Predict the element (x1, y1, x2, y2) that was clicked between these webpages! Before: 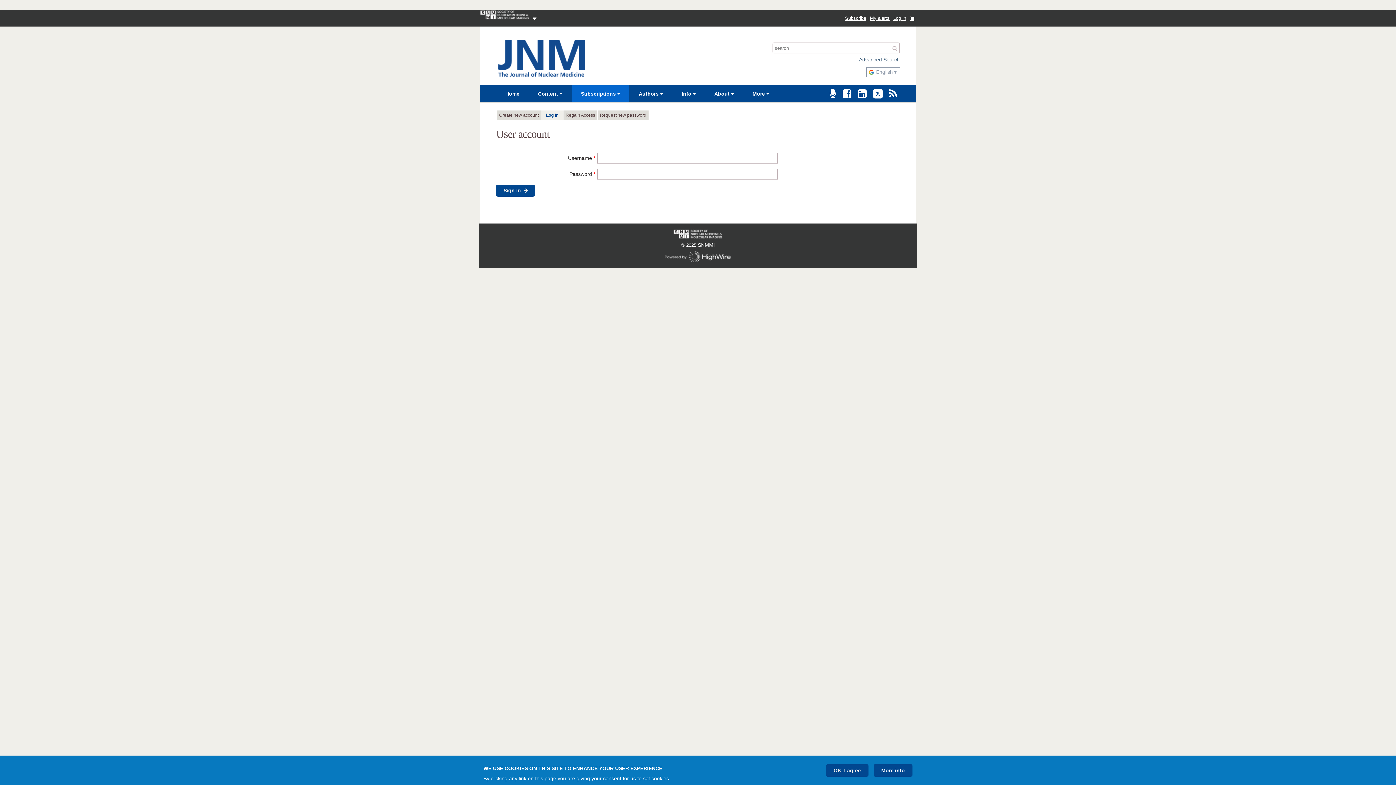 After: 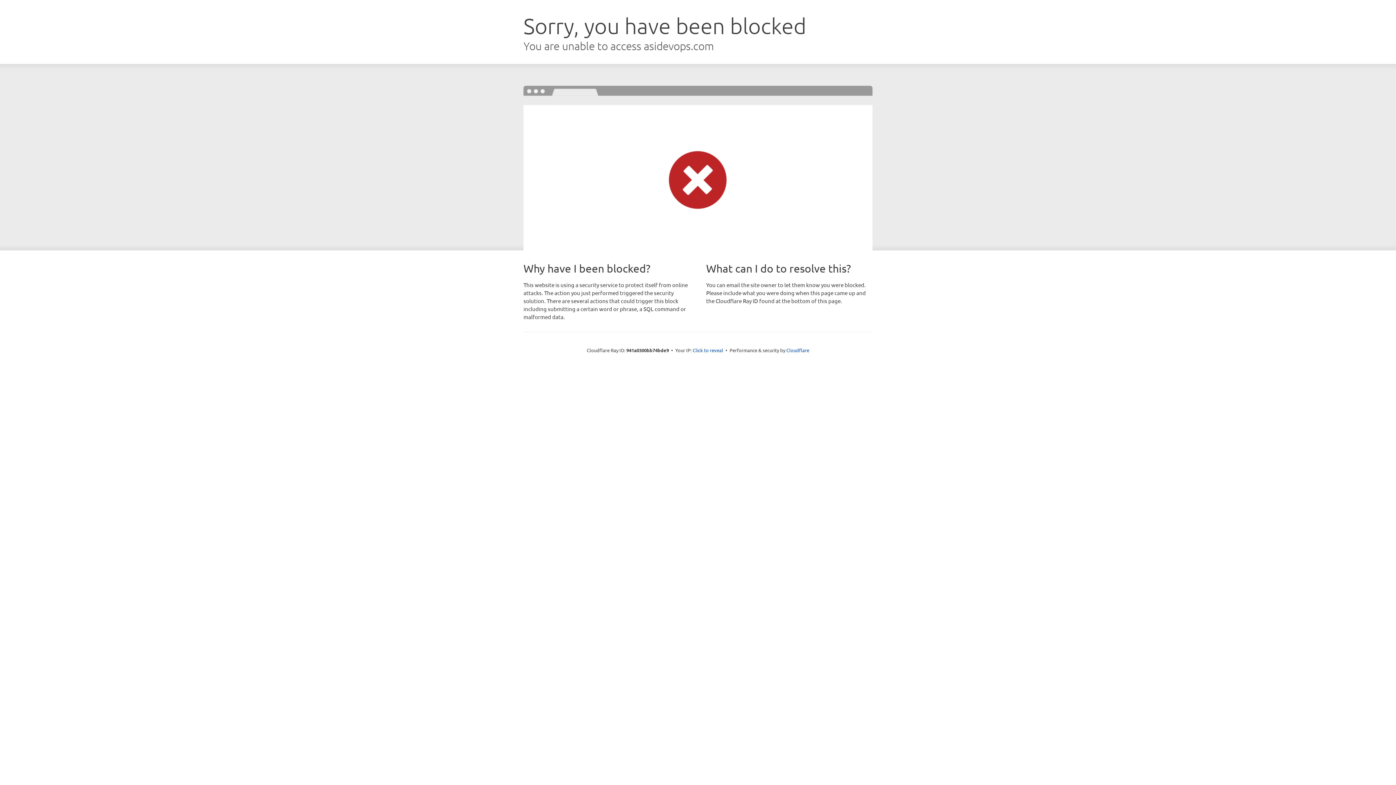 Action: bbox: (480, 10, 540, 26) label: SNMMI